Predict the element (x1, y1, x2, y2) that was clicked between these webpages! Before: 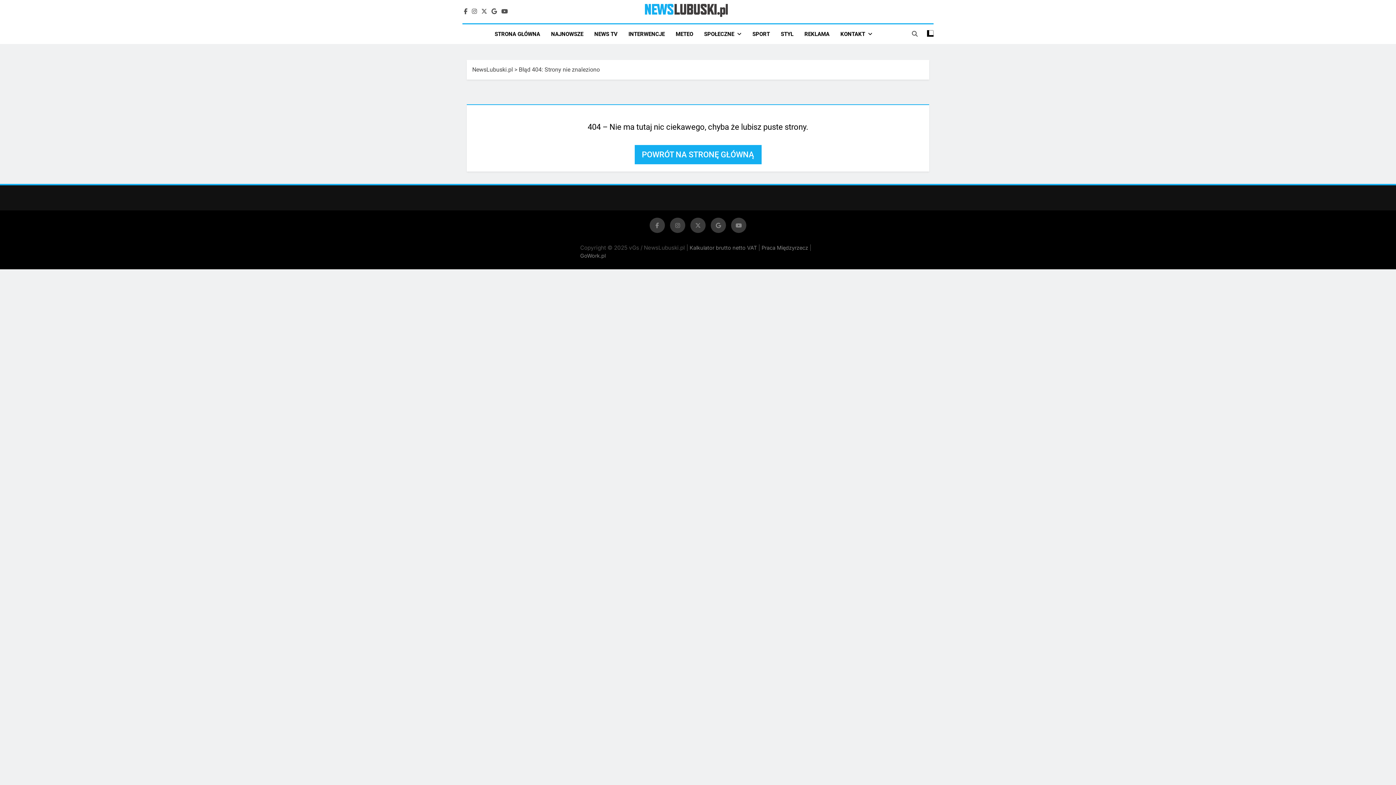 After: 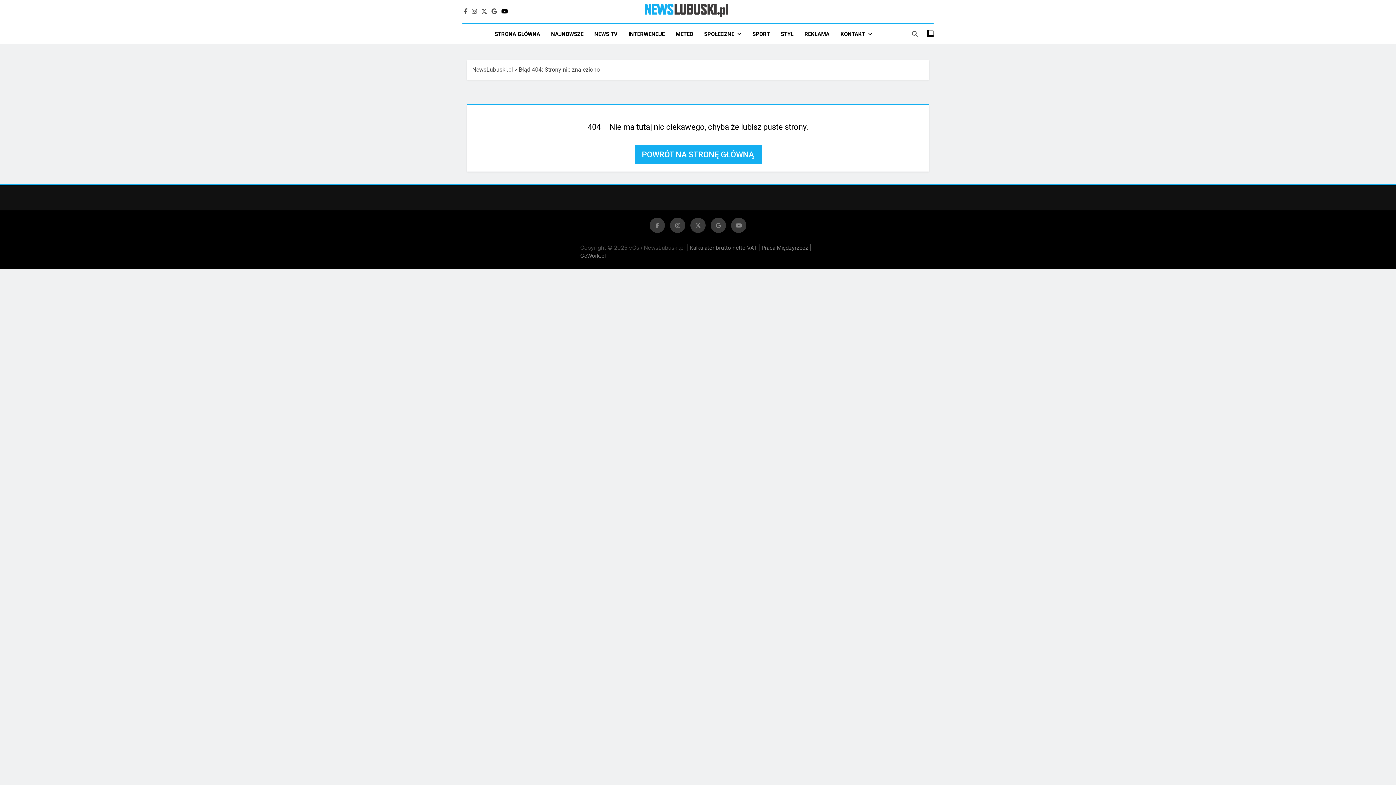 Action: bbox: (500, 7, 509, 14)